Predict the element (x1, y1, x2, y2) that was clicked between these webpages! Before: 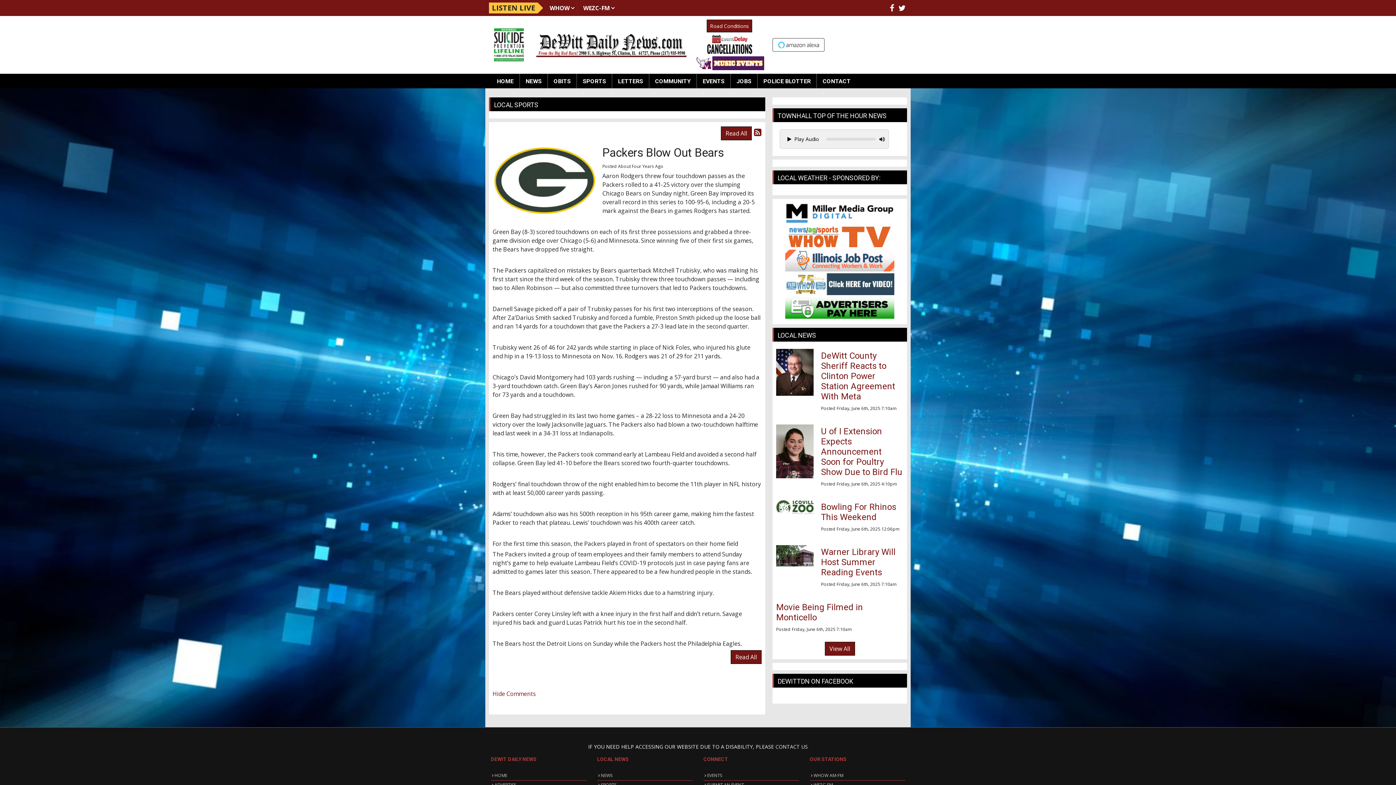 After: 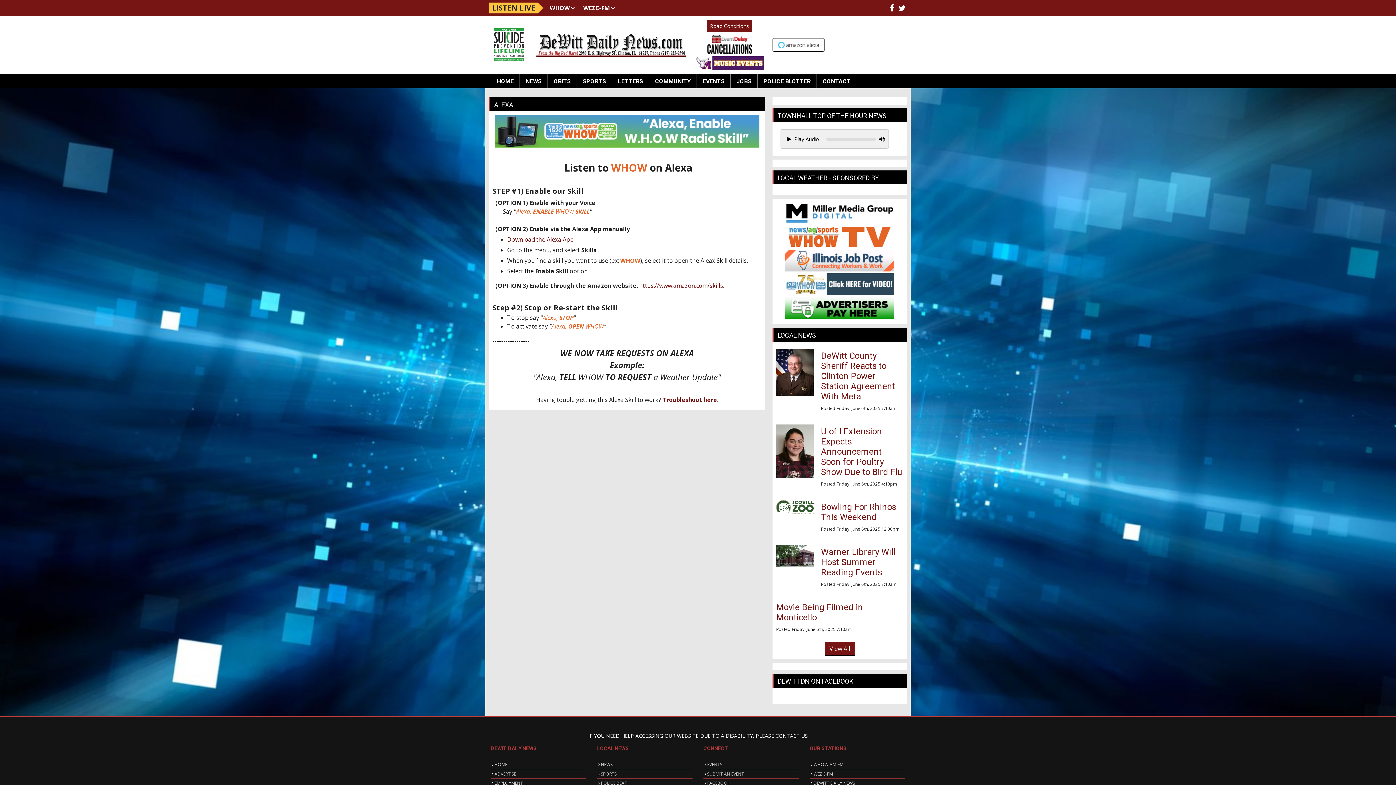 Action: bbox: (772, 38, 824, 51)